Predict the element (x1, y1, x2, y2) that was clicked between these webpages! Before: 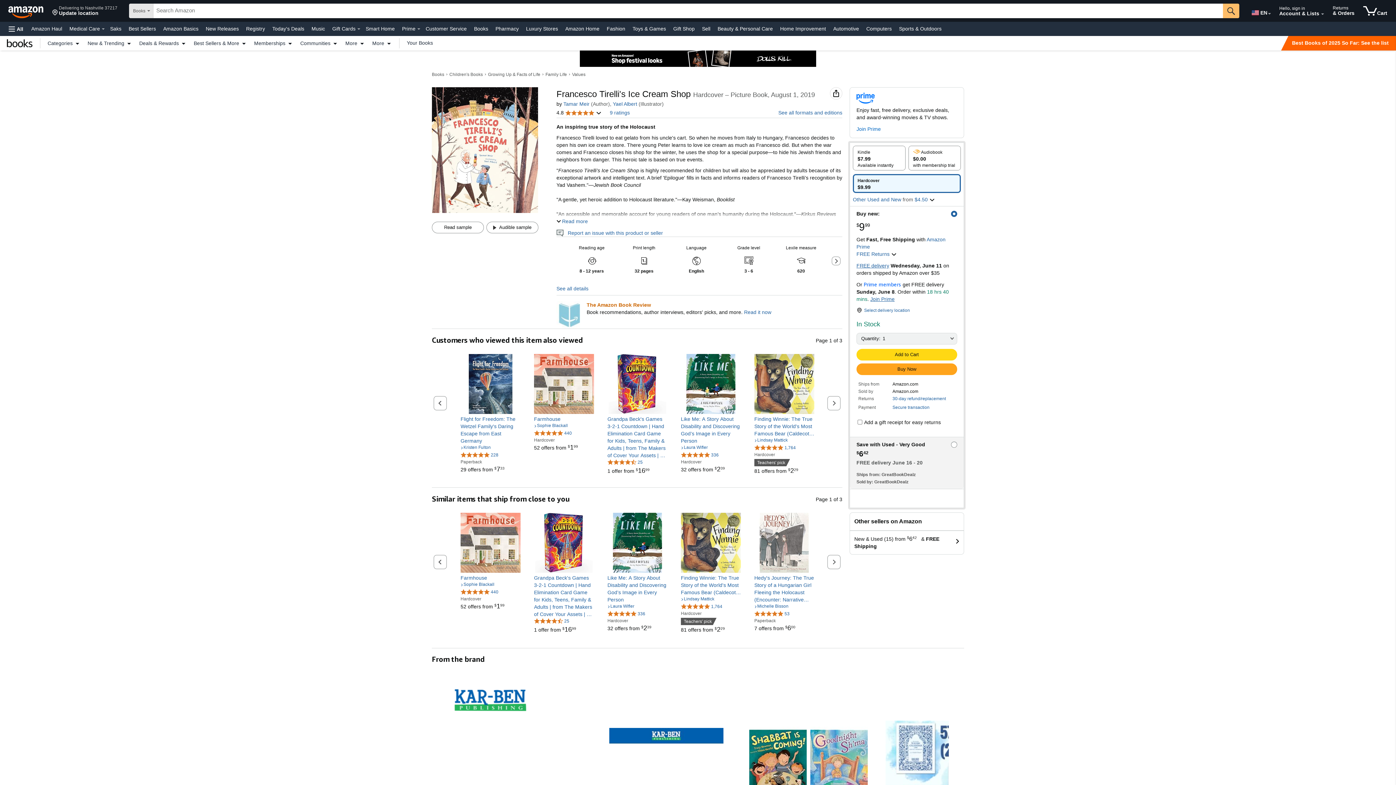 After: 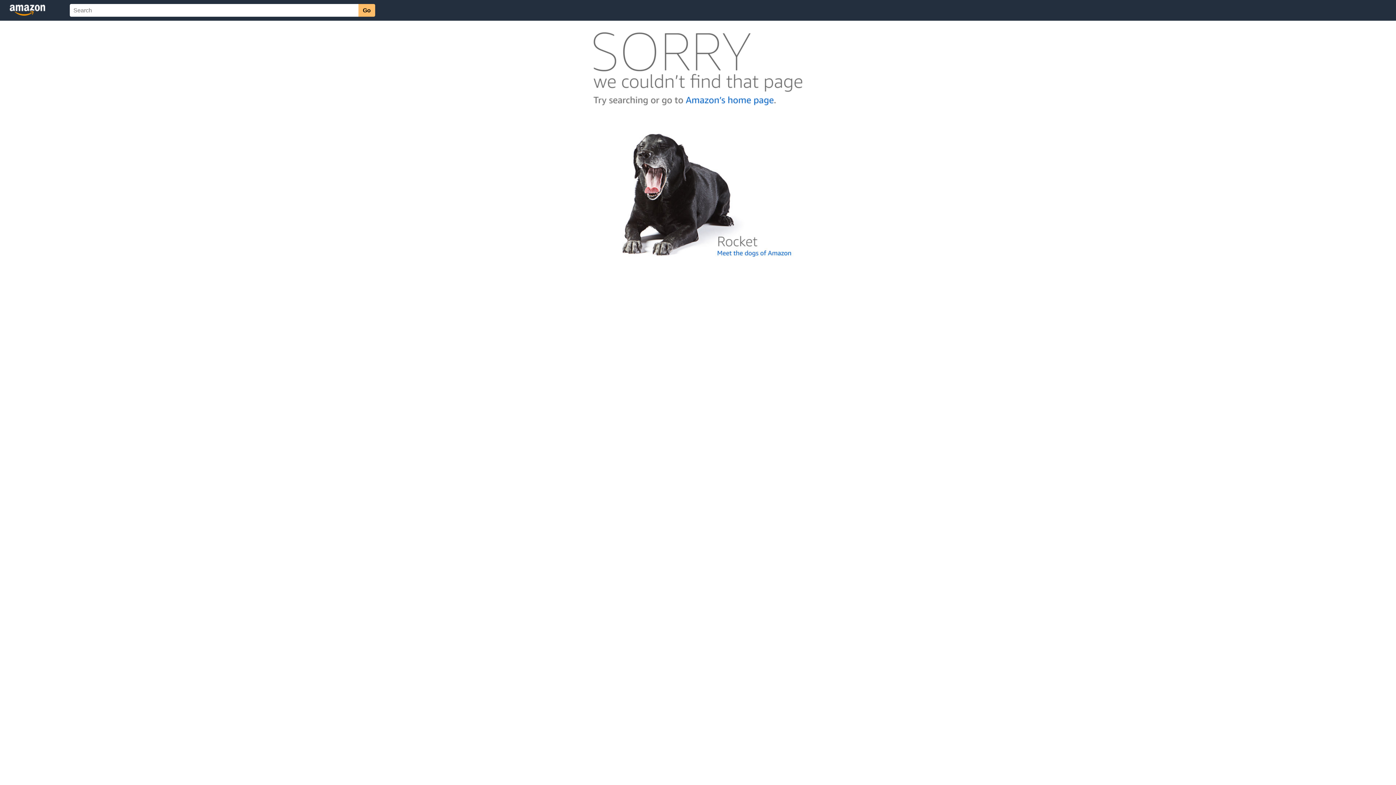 Action: bbox: (607, 459, 642, 465) label: 4.7 out of 5 stars, 25 ratings